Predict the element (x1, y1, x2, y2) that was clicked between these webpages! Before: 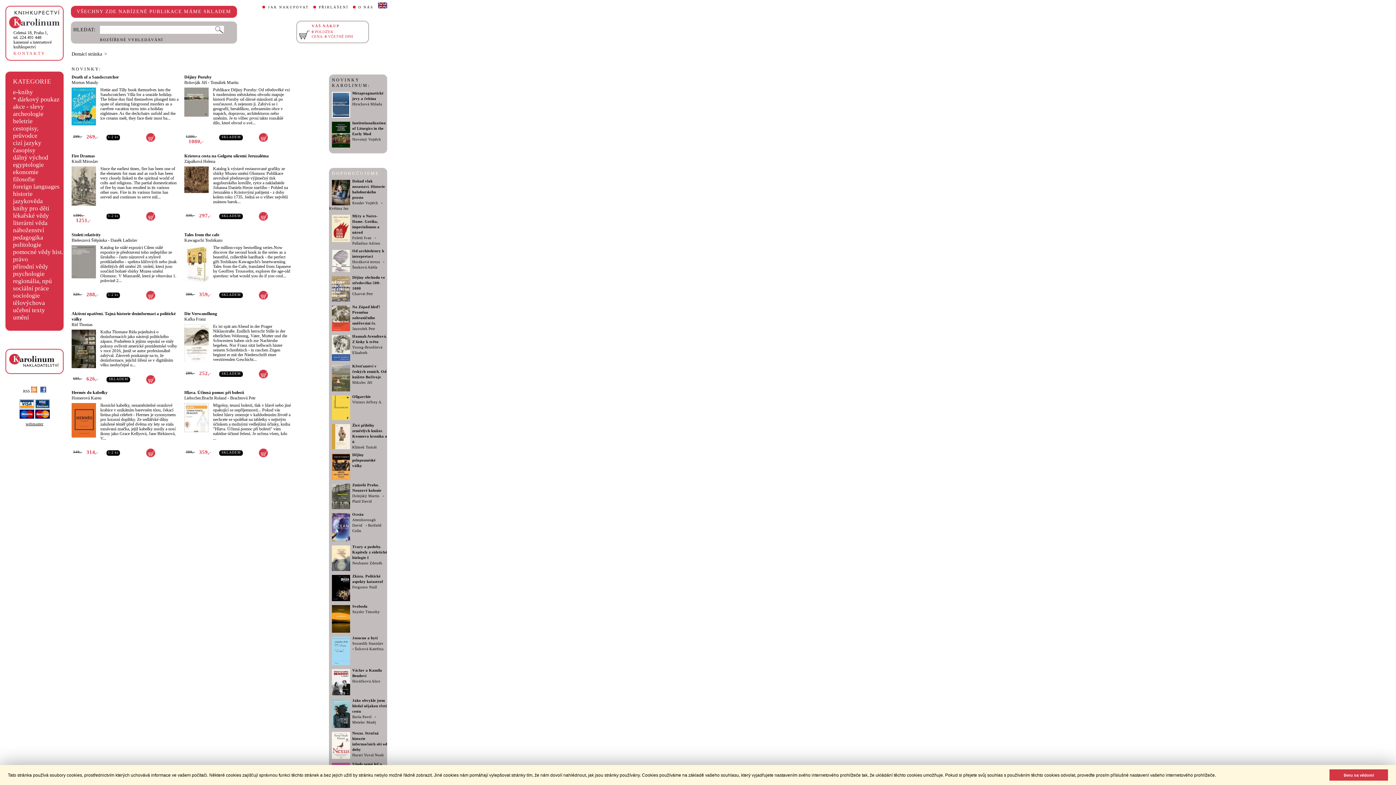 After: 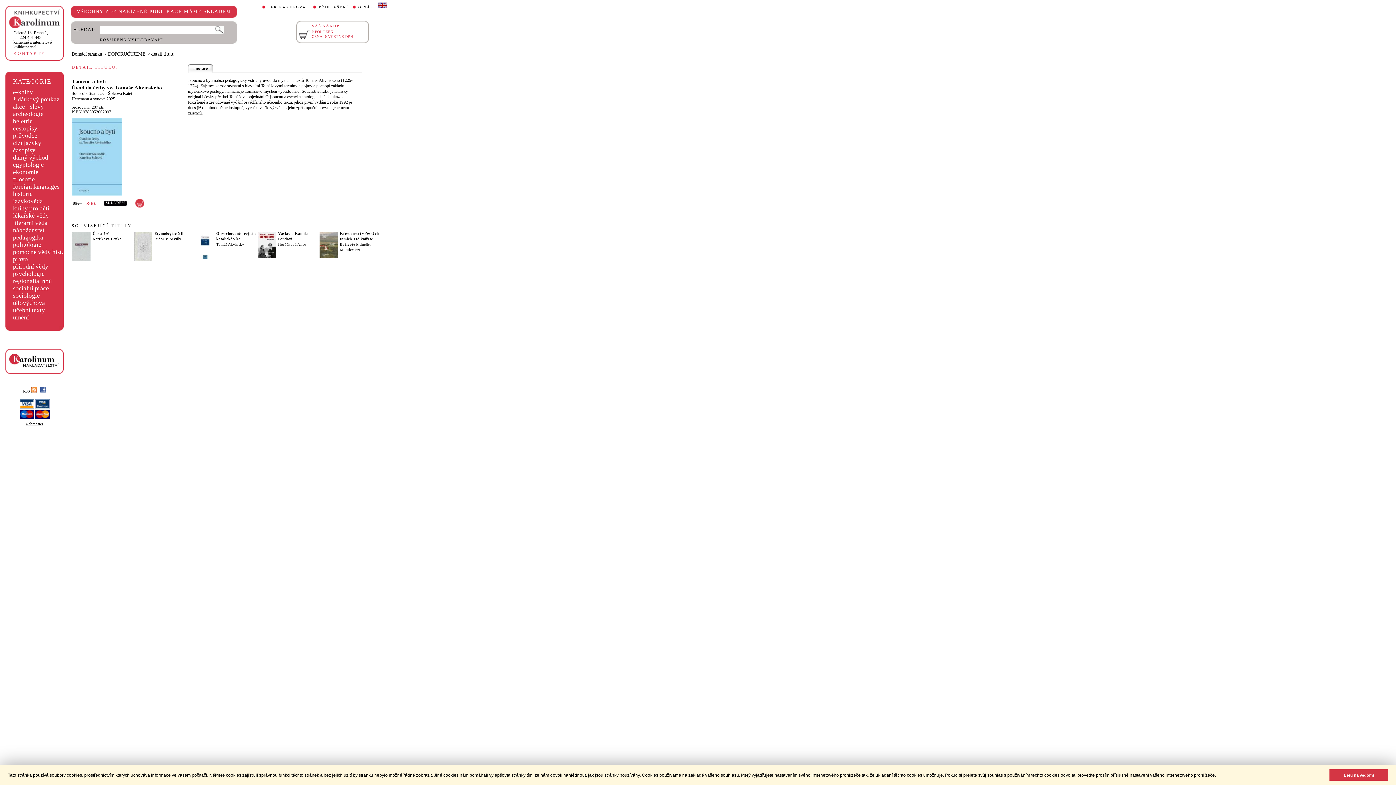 Action: bbox: (352, 636, 377, 640) label: Jsoucno a bytí